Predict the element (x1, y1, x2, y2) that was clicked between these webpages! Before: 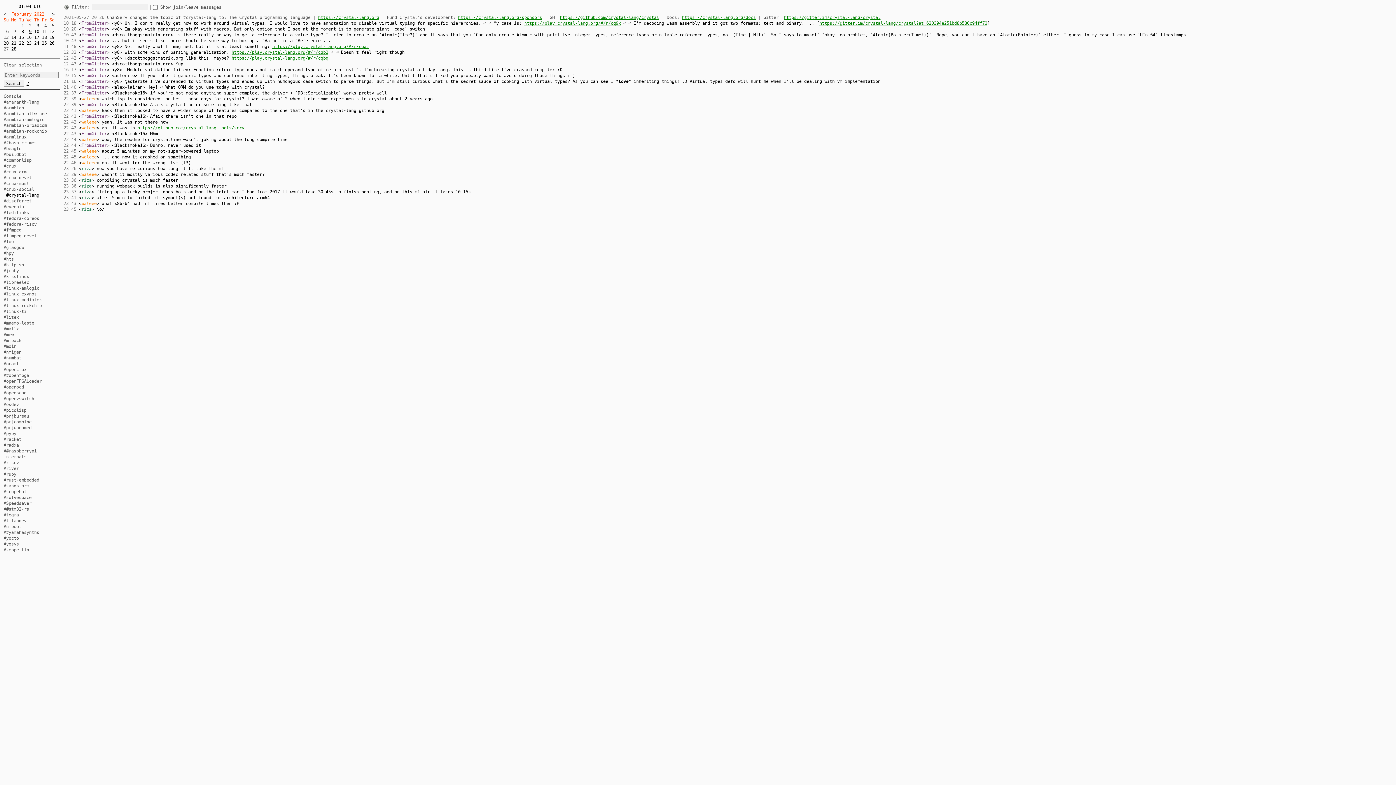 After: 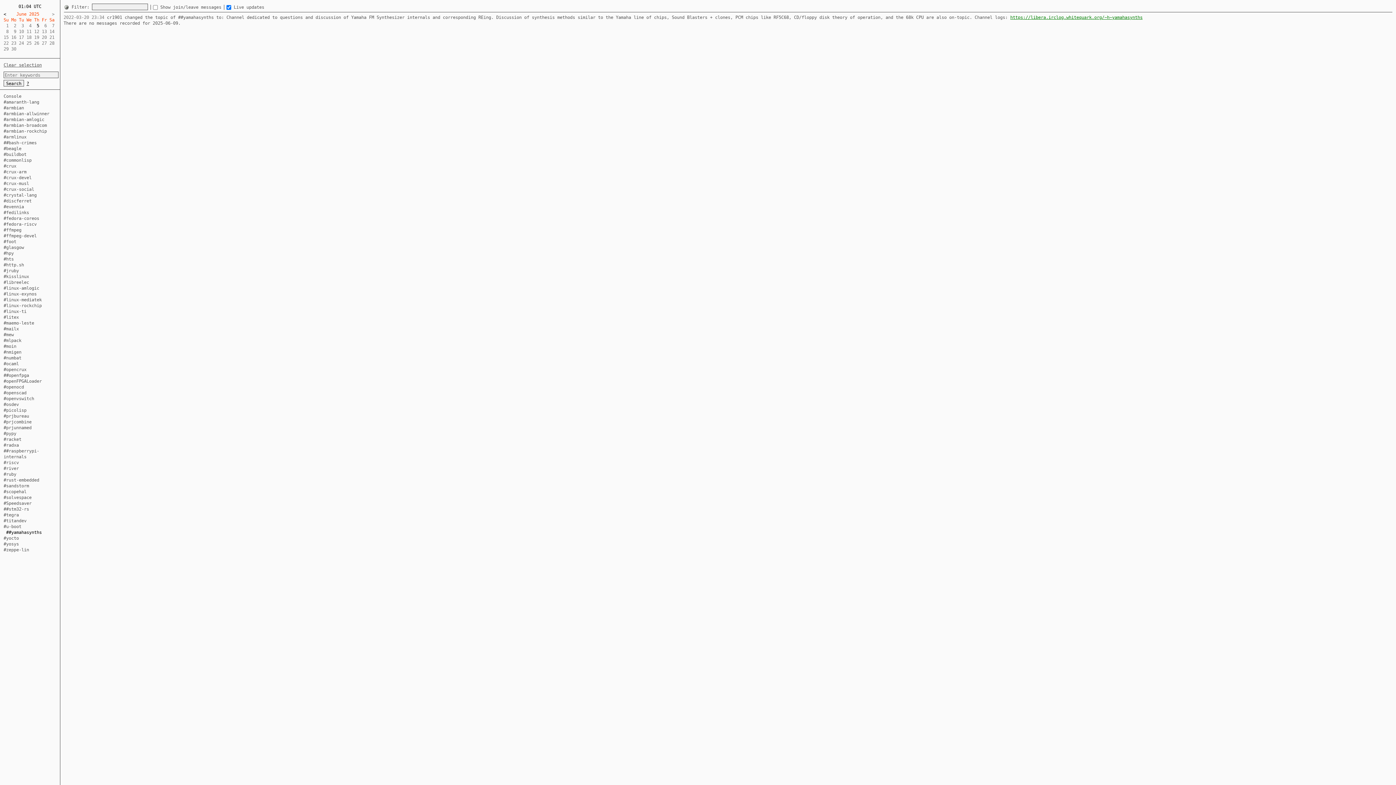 Action: label: ##yamahasynths bbox: (3, 530, 39, 535)